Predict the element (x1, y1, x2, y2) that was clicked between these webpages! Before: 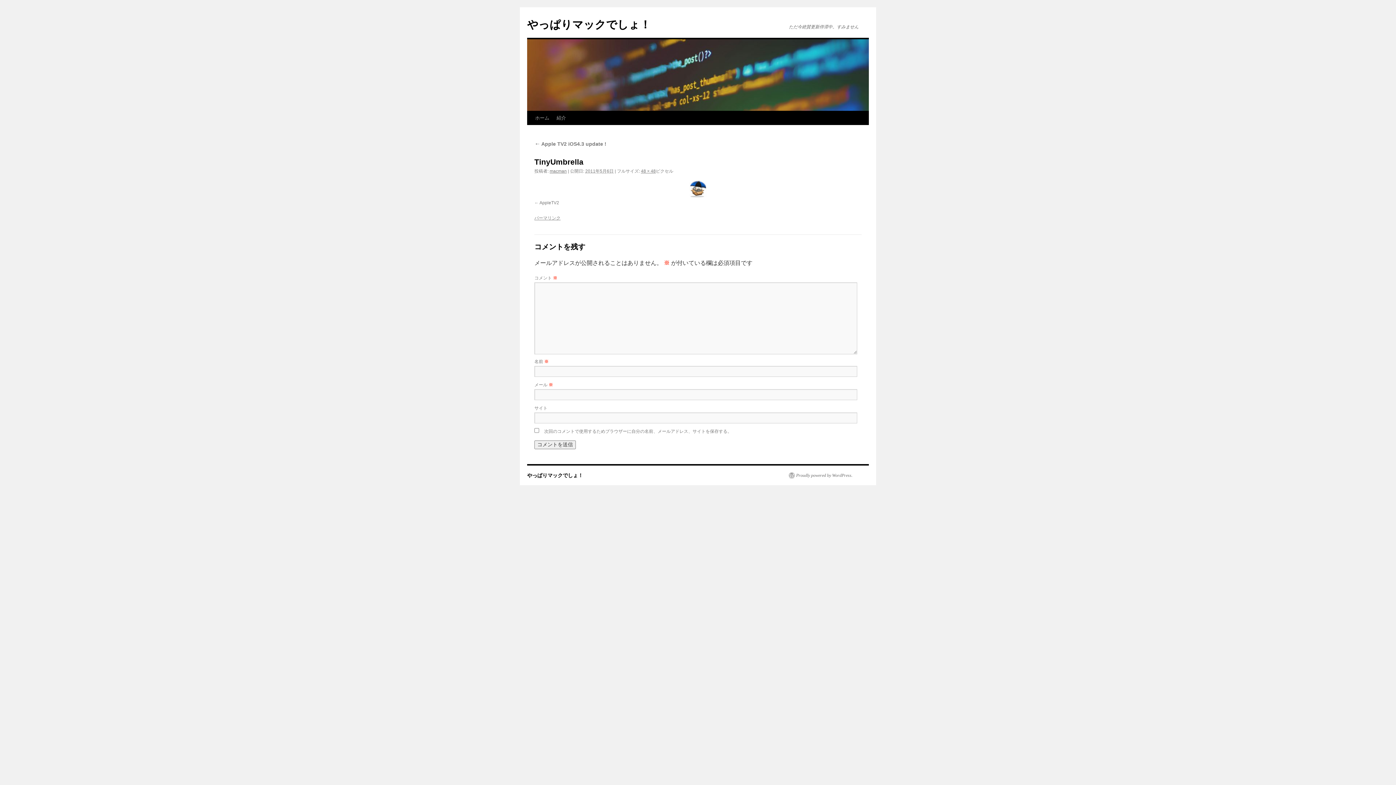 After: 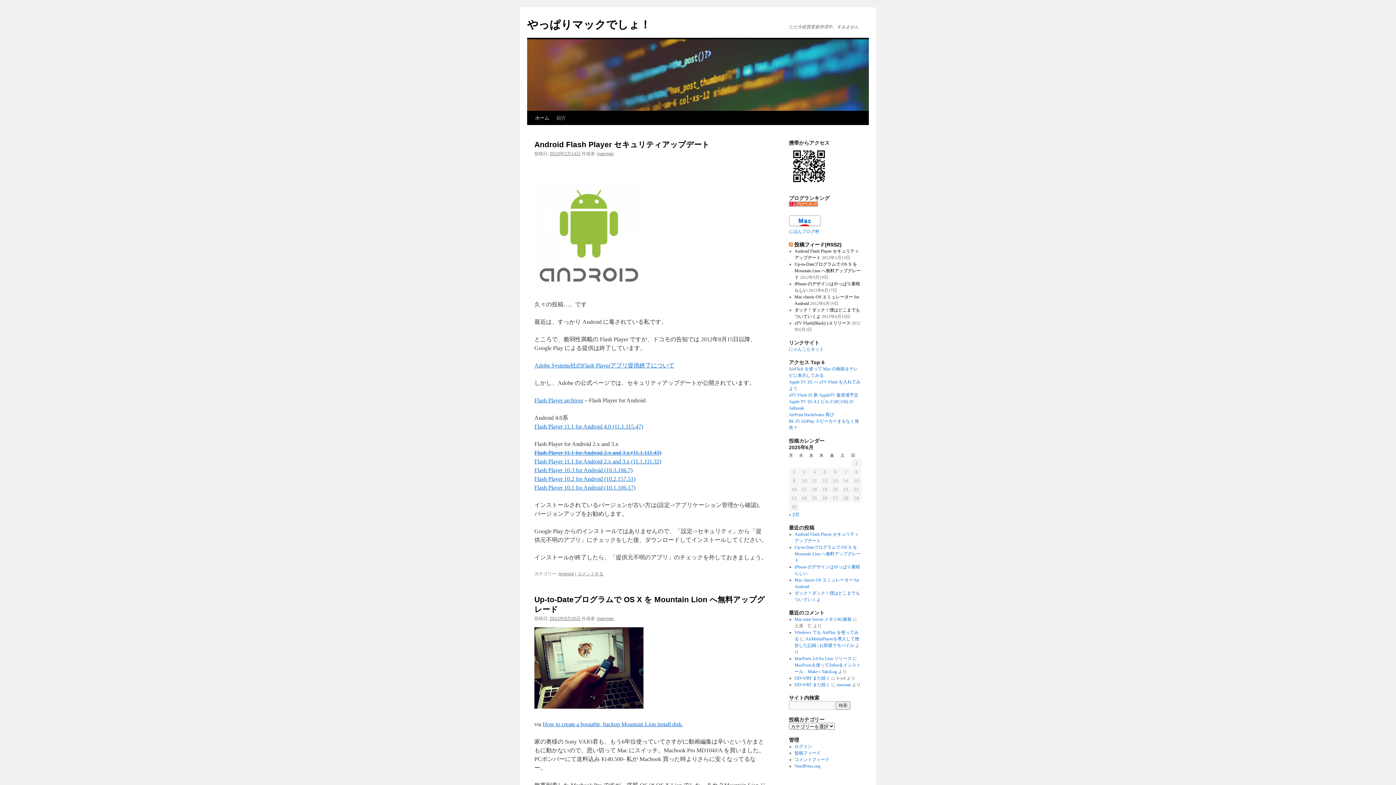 Action: label: ホーム bbox: (531, 111, 553, 125)